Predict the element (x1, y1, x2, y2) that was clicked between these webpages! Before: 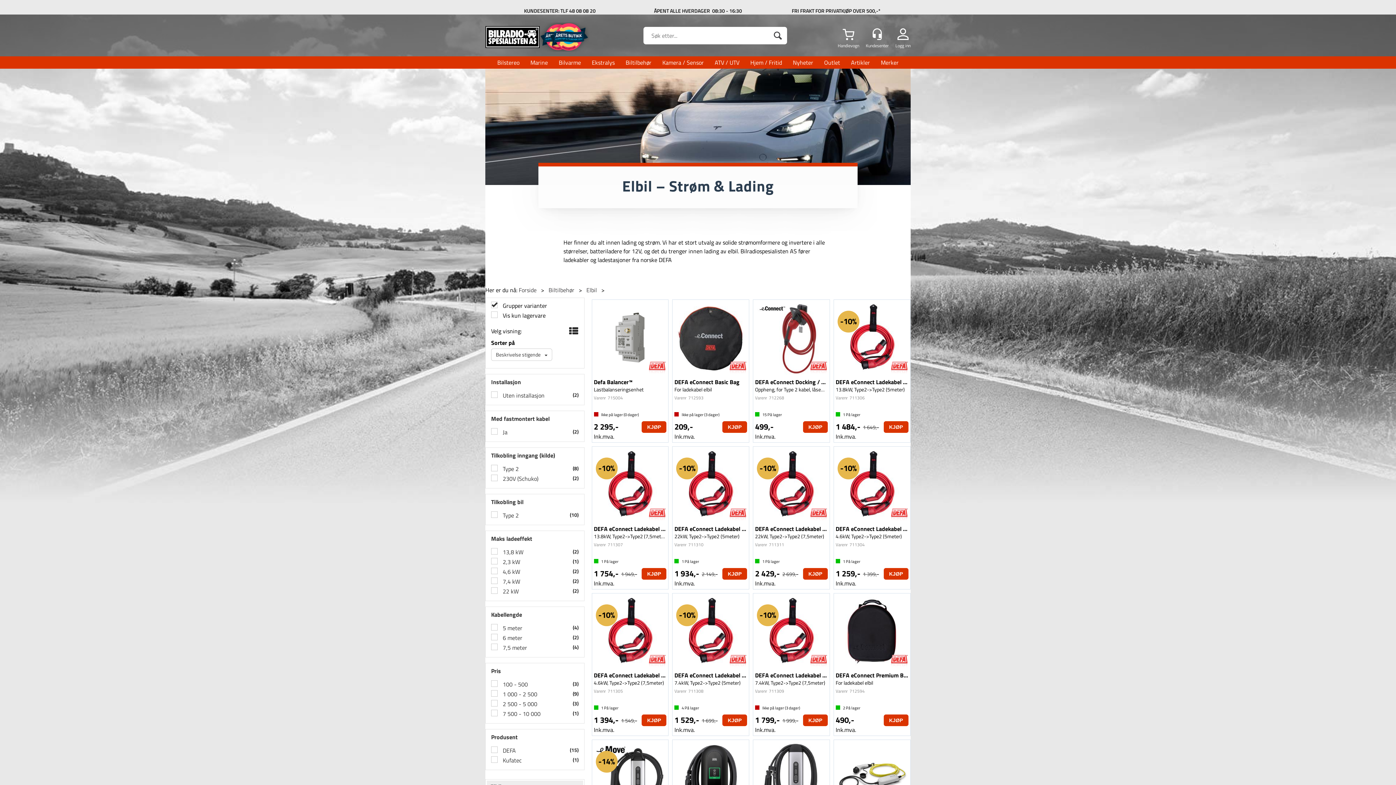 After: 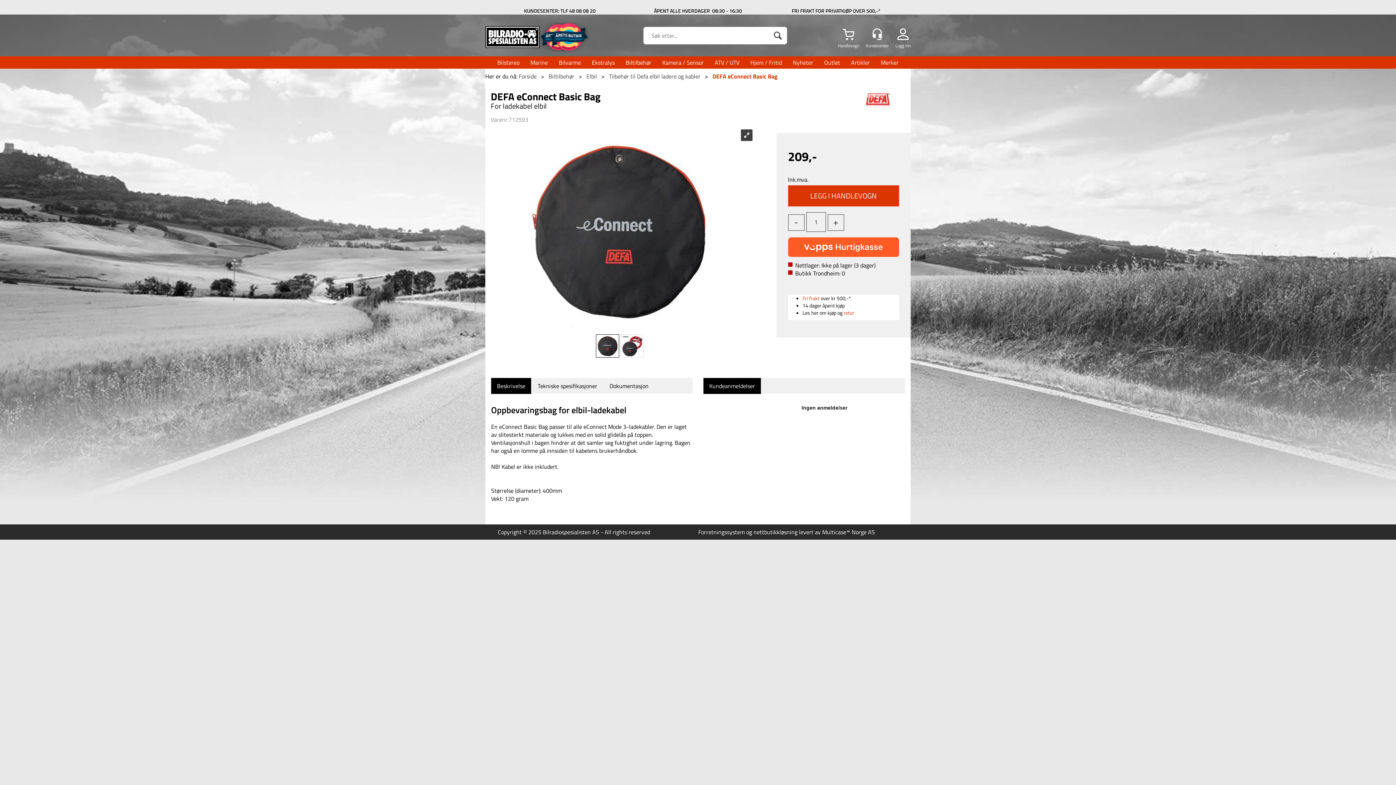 Action: bbox: (674, 301, 747, 374)